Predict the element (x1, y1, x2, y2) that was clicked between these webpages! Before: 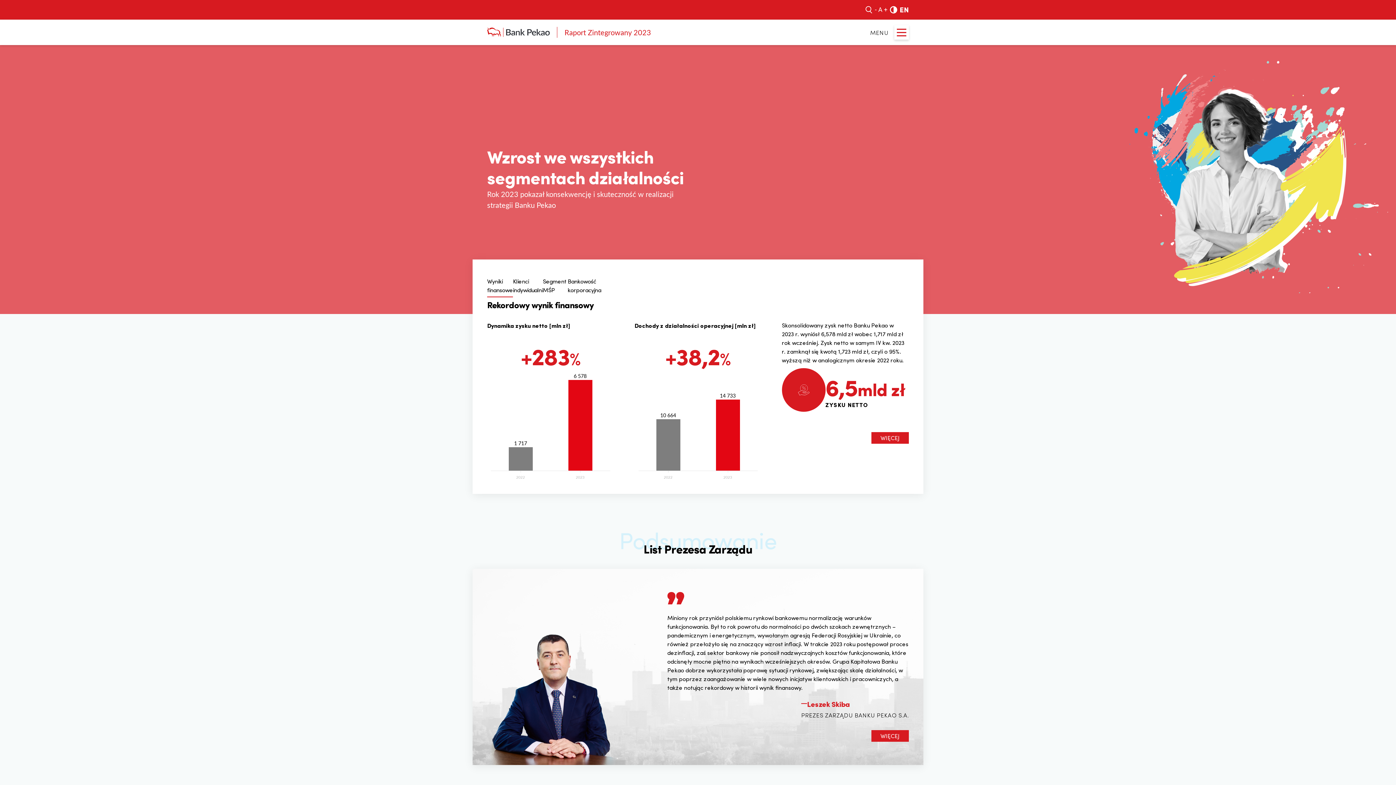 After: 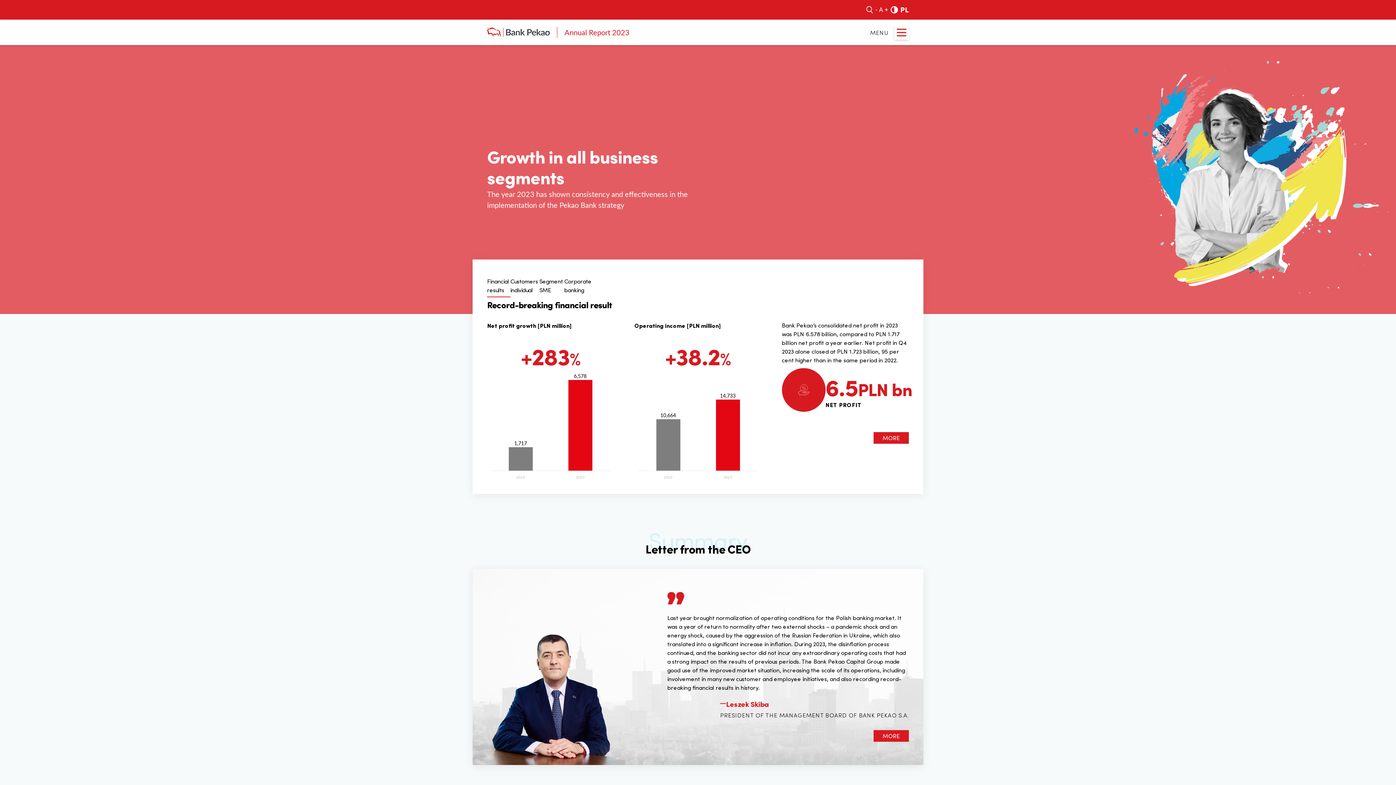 Action: label: Język angielski bbox: (899, 4, 909, 14)